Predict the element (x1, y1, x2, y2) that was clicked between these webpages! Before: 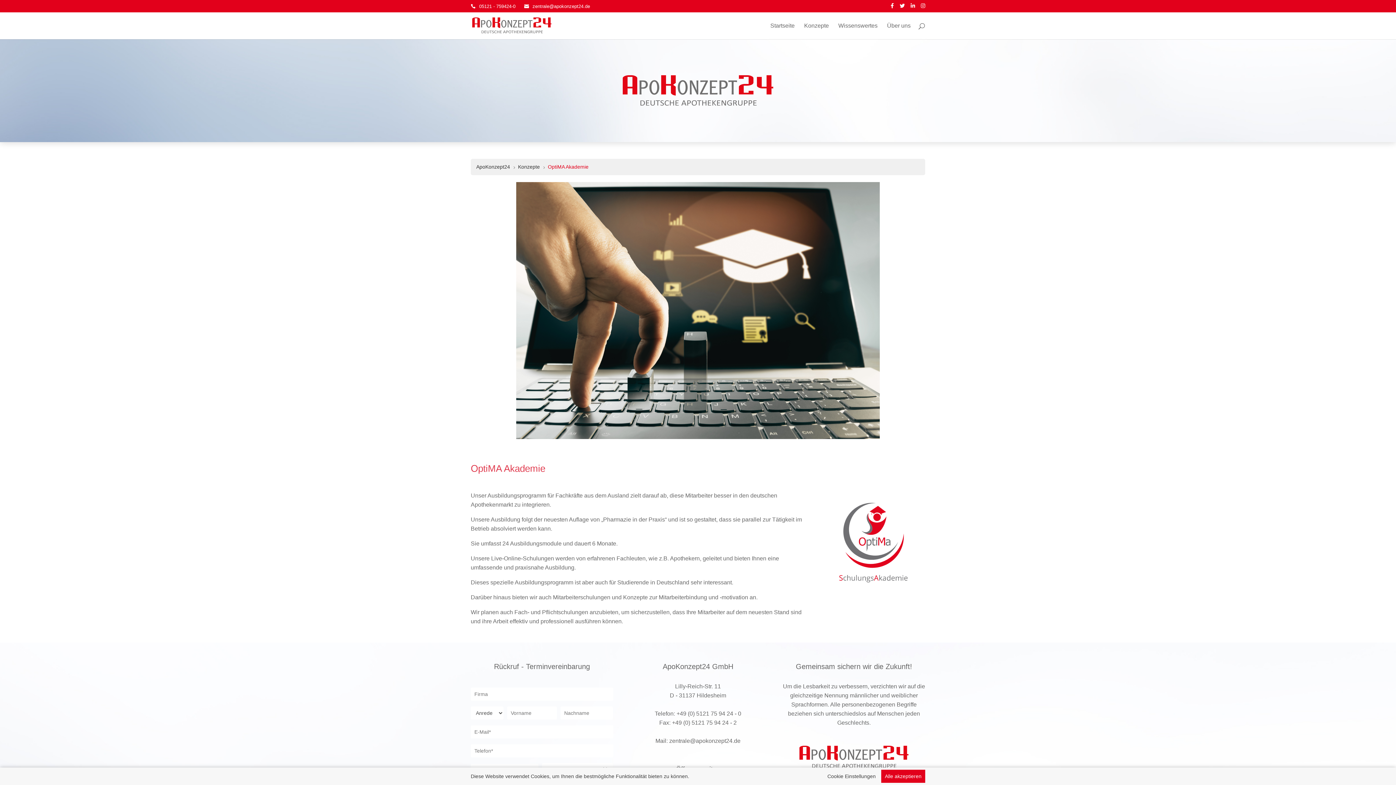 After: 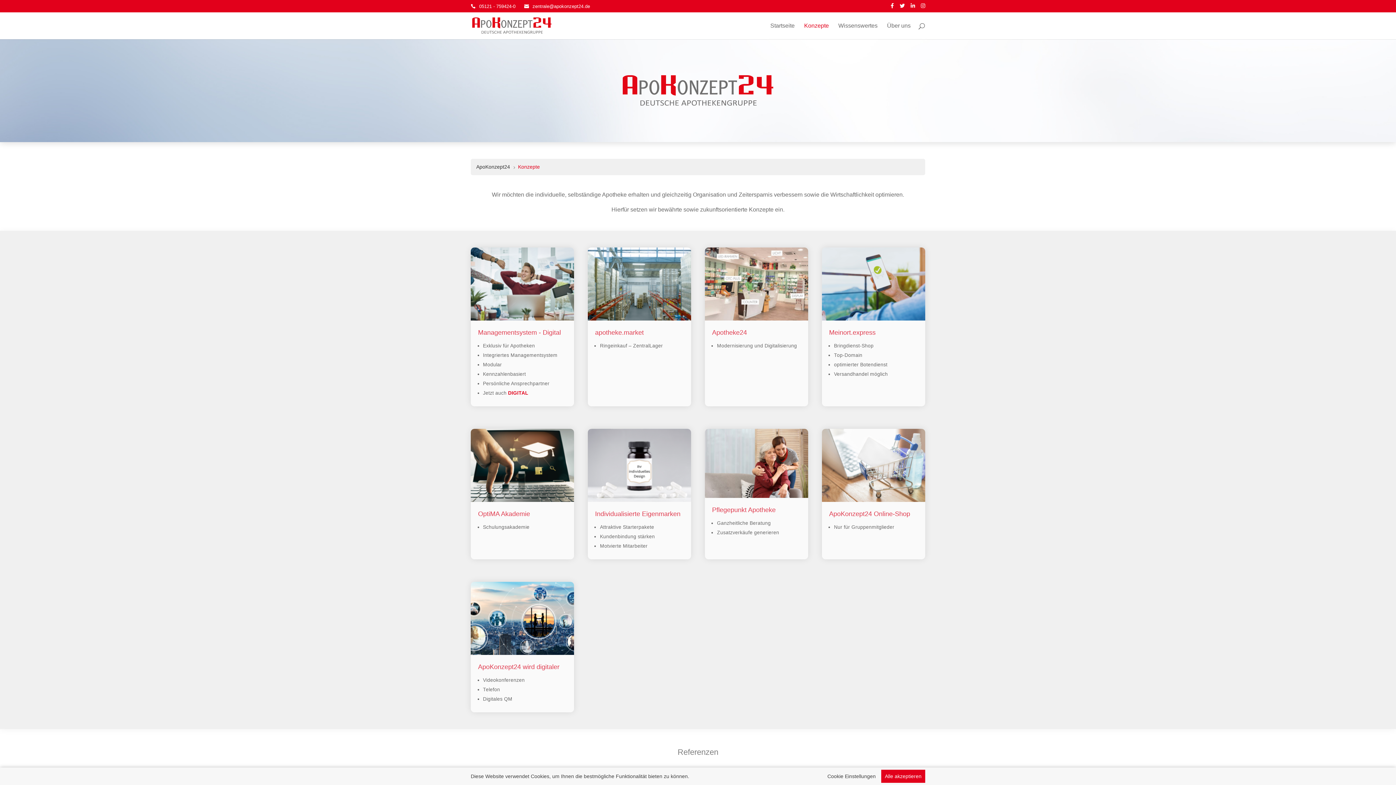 Action: bbox: (518, 164, 540, 169) label: Konzepte